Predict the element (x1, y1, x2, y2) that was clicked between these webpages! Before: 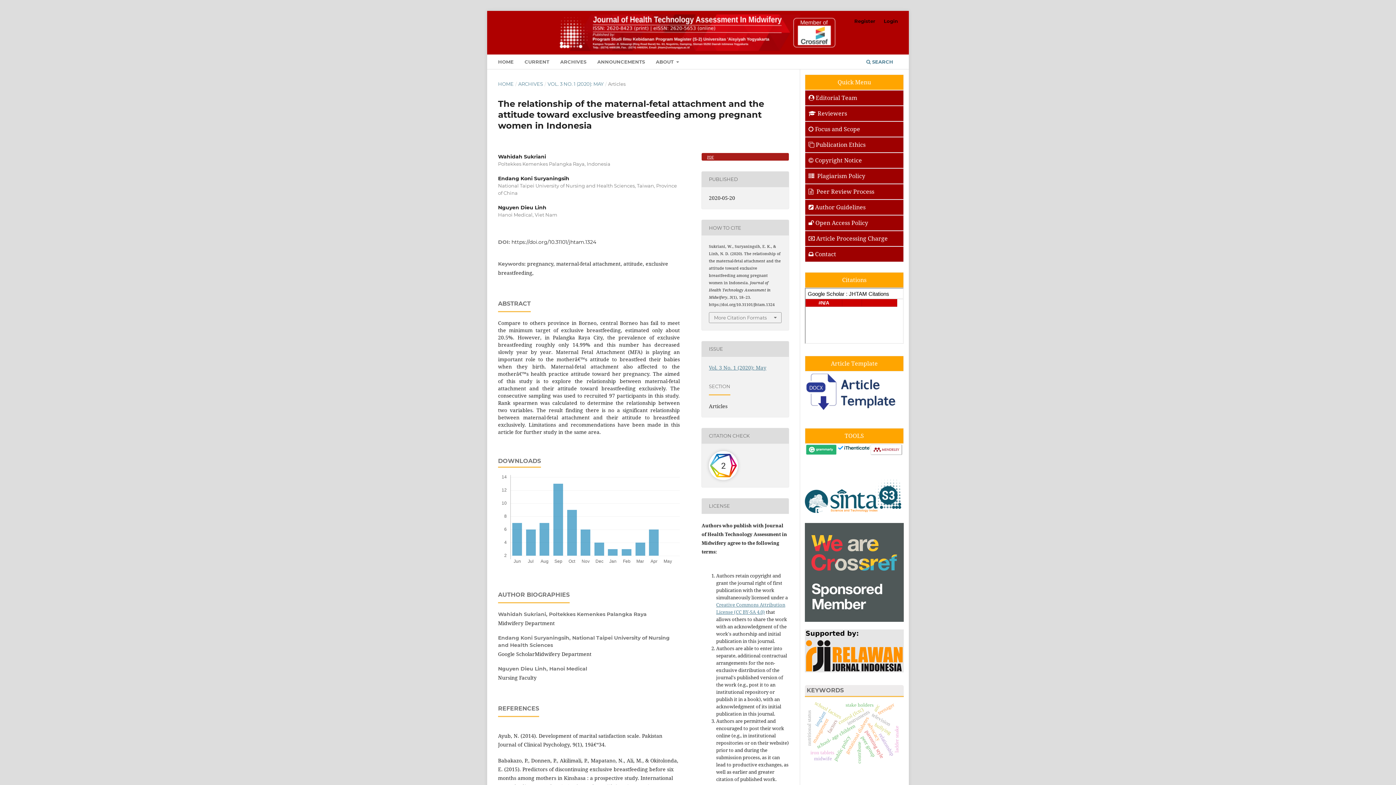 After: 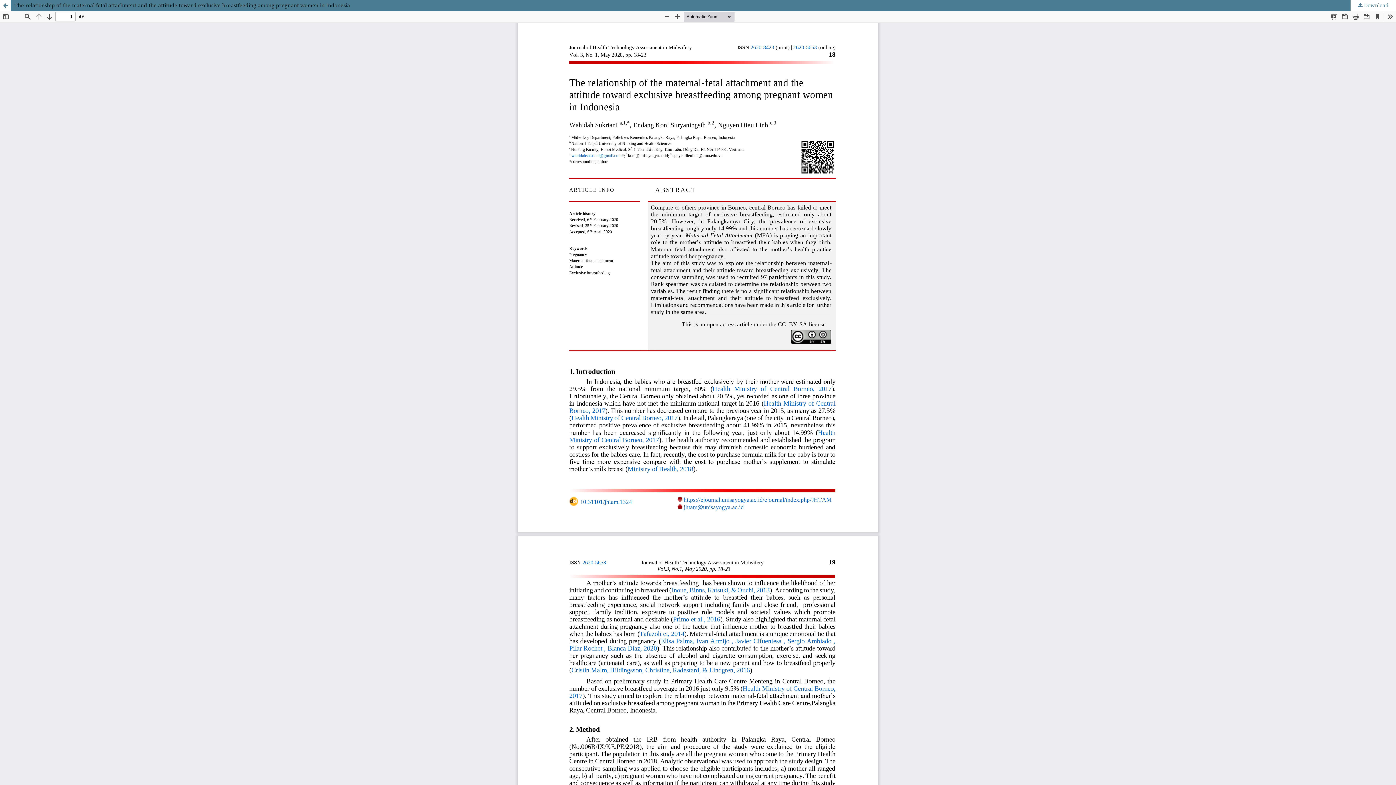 Action: bbox: (701, 151, 719, 162) label: PDF